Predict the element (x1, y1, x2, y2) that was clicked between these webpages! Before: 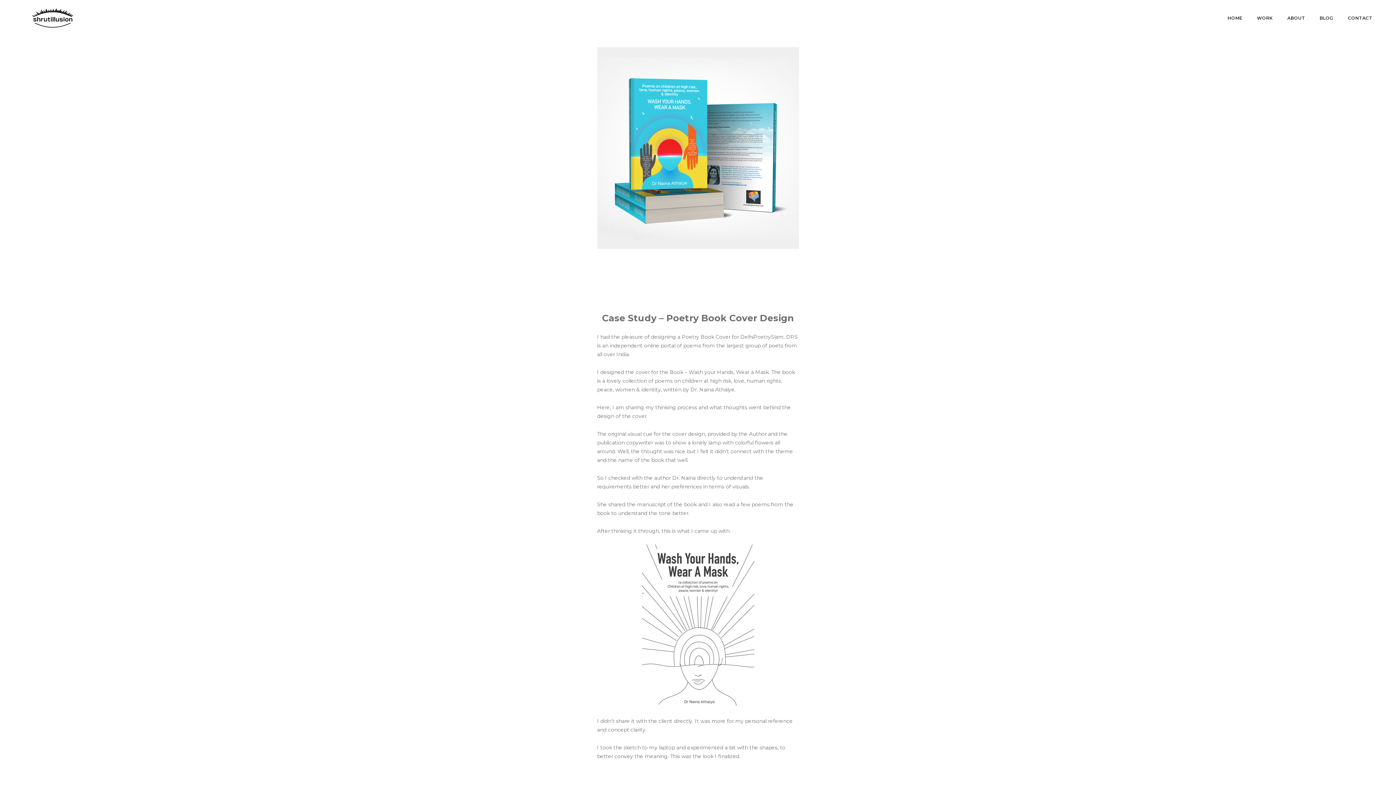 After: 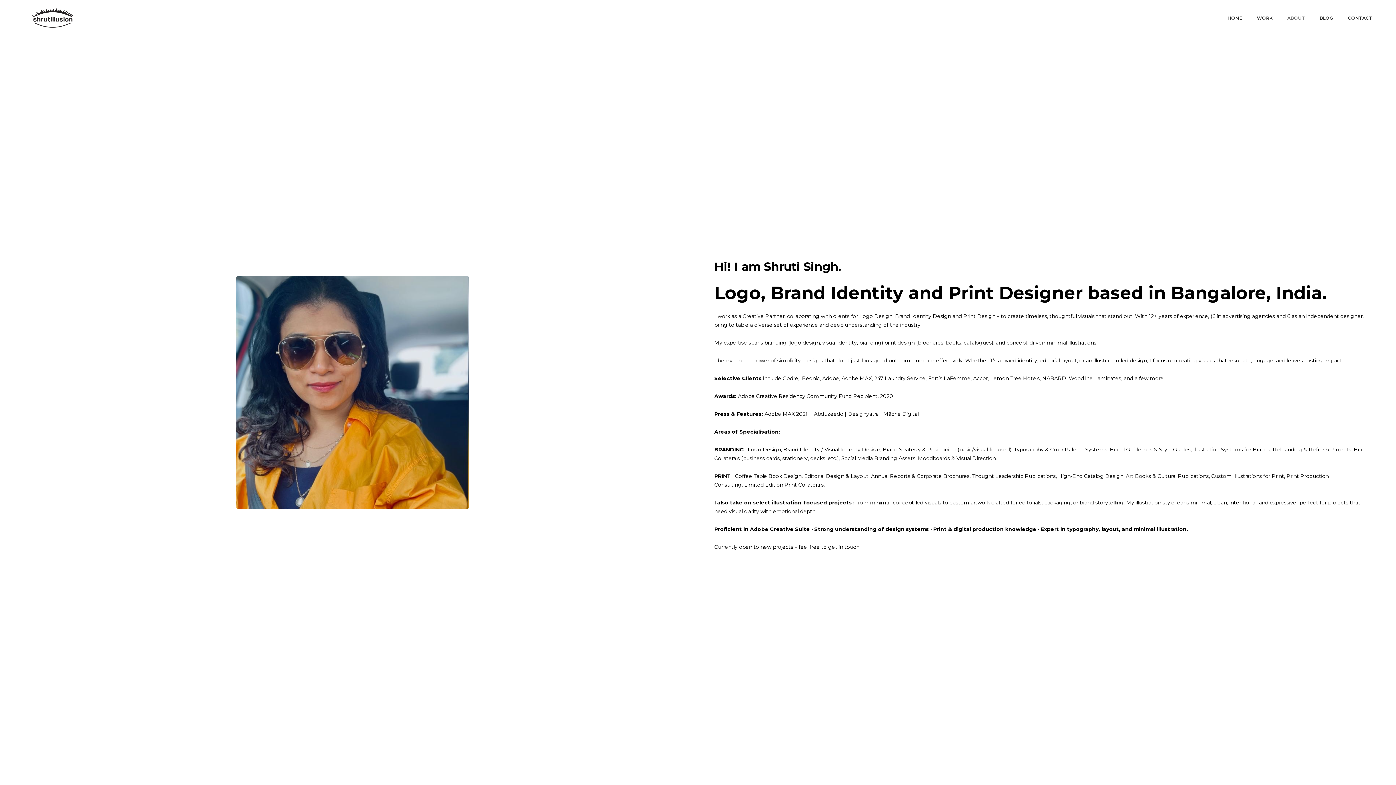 Action: label: ABOUT bbox: (1287, 5, 1305, 31)